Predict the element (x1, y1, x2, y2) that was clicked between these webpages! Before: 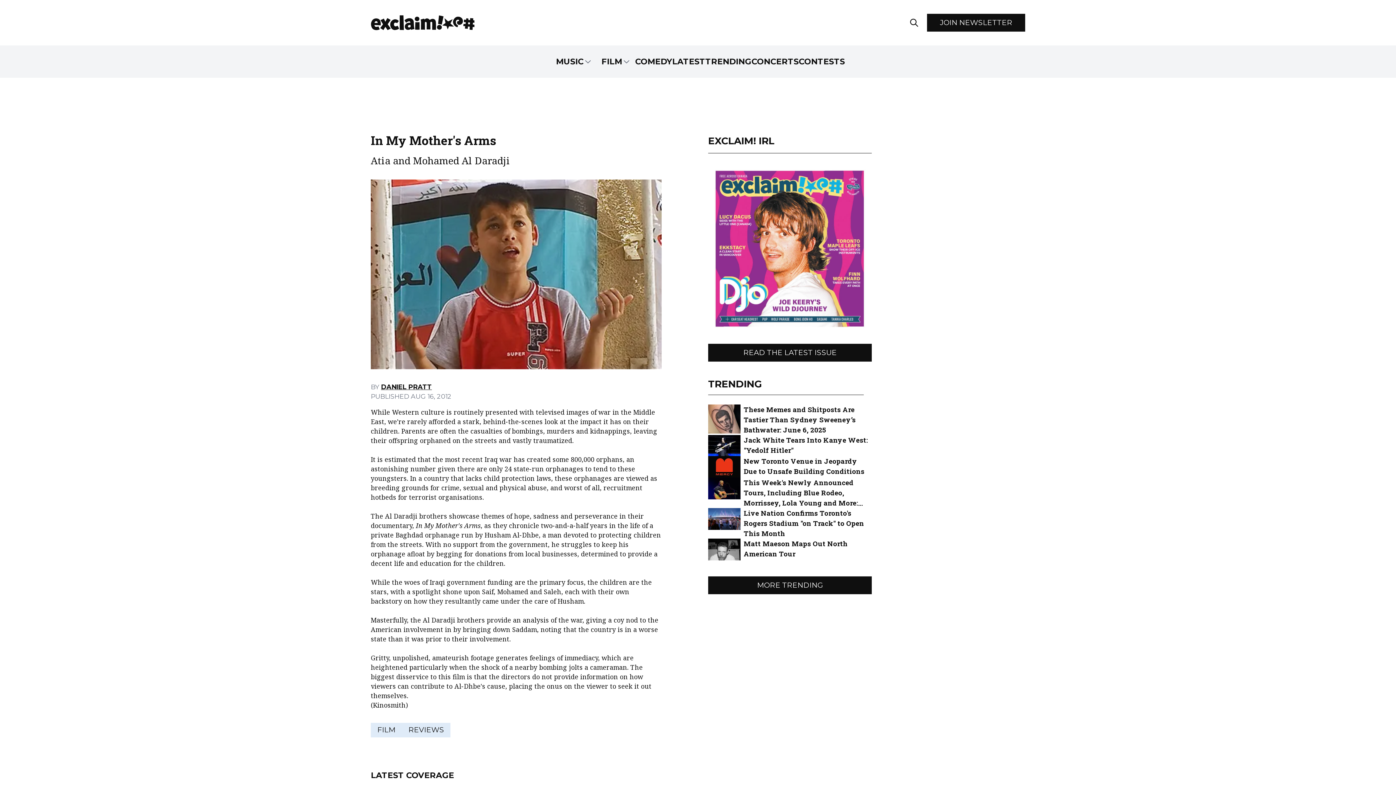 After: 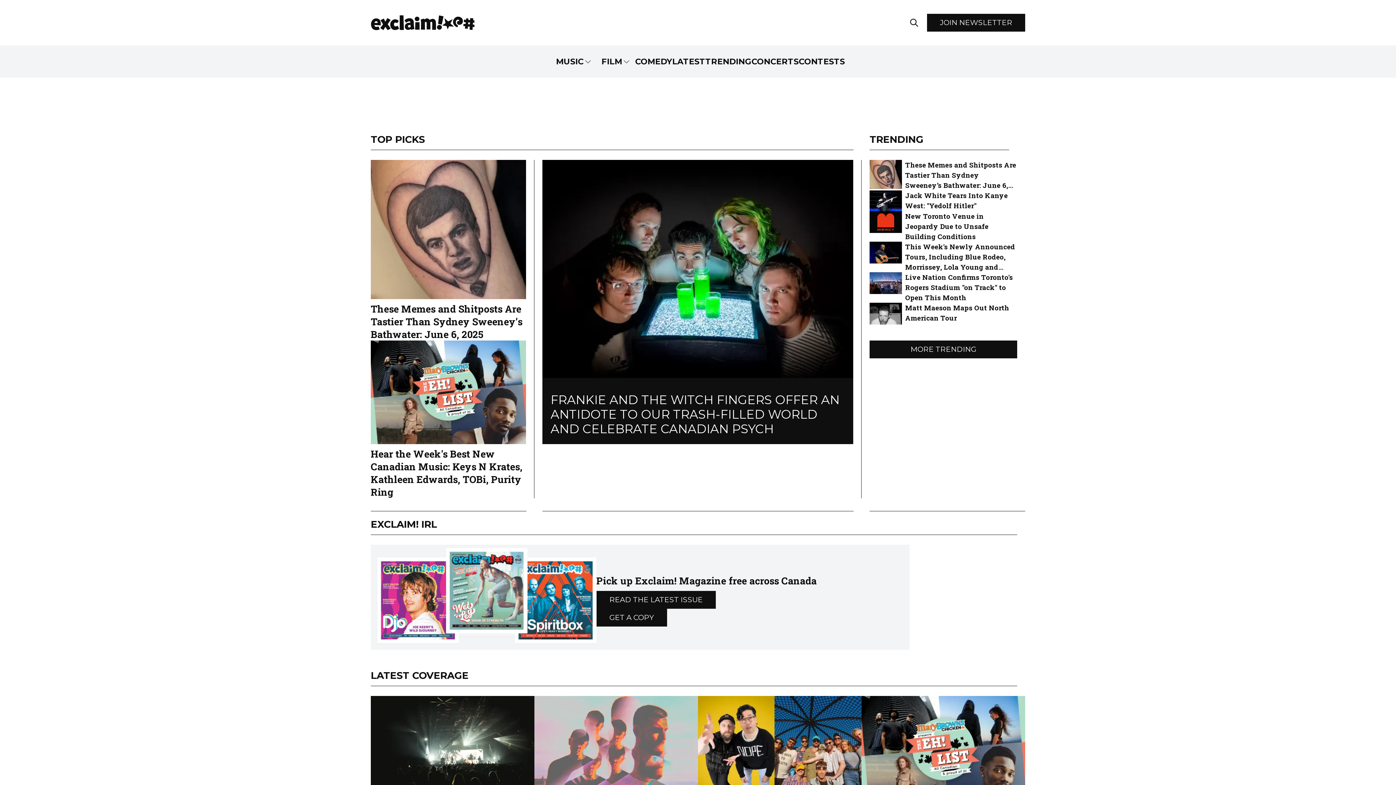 Action: label: Home bbox: (370, 14, 474, 30)